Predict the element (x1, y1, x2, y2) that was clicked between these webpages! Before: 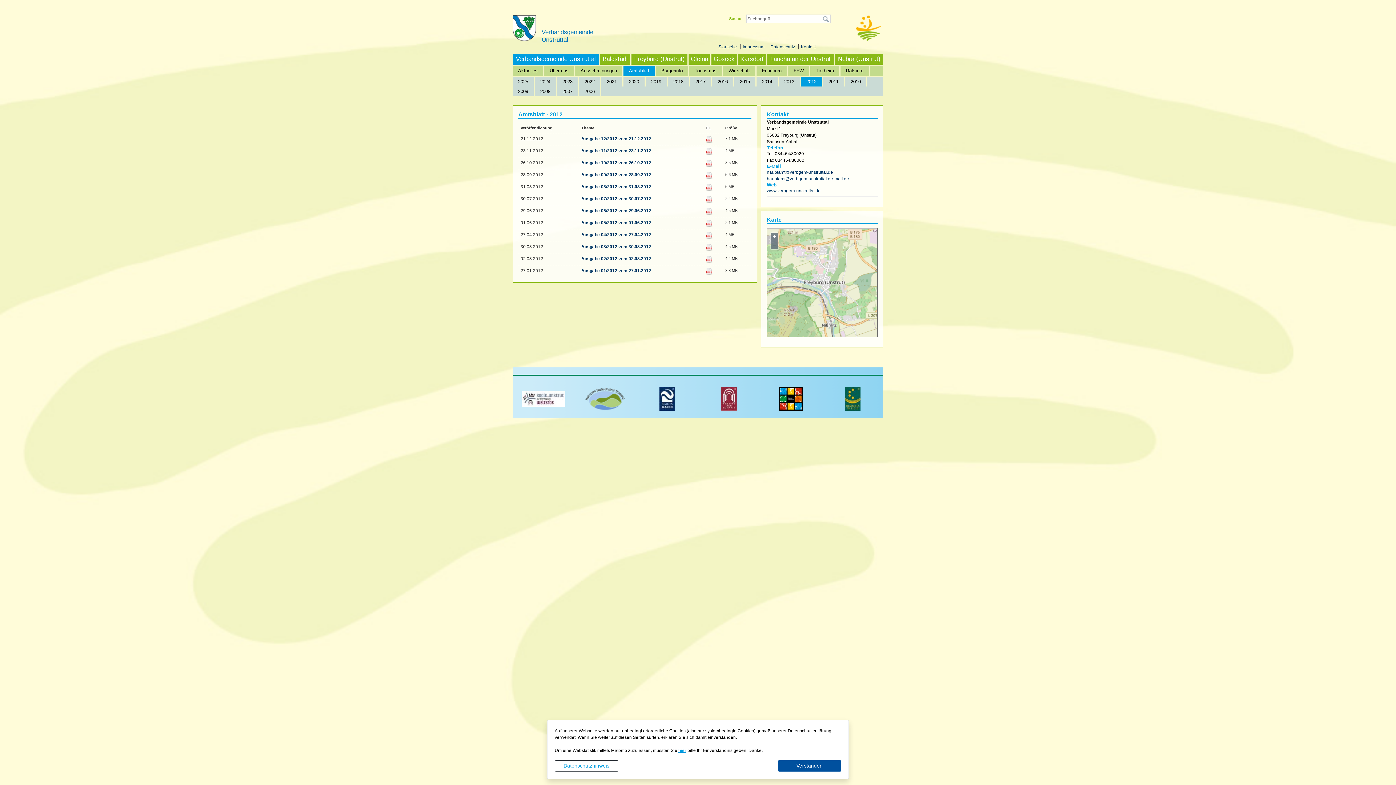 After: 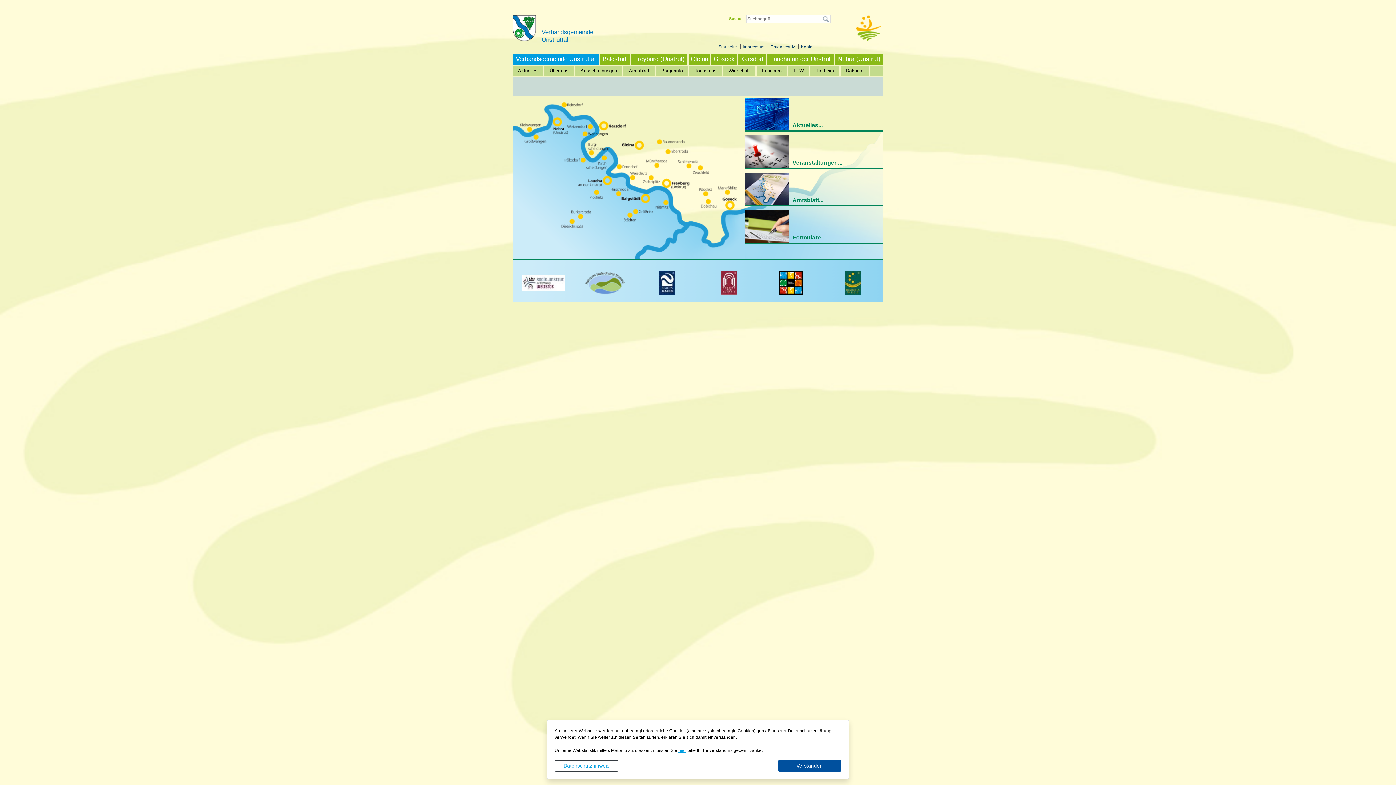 Action: bbox: (512, 12, 746, 43) label: Verbandsgemeinde Unstruttal